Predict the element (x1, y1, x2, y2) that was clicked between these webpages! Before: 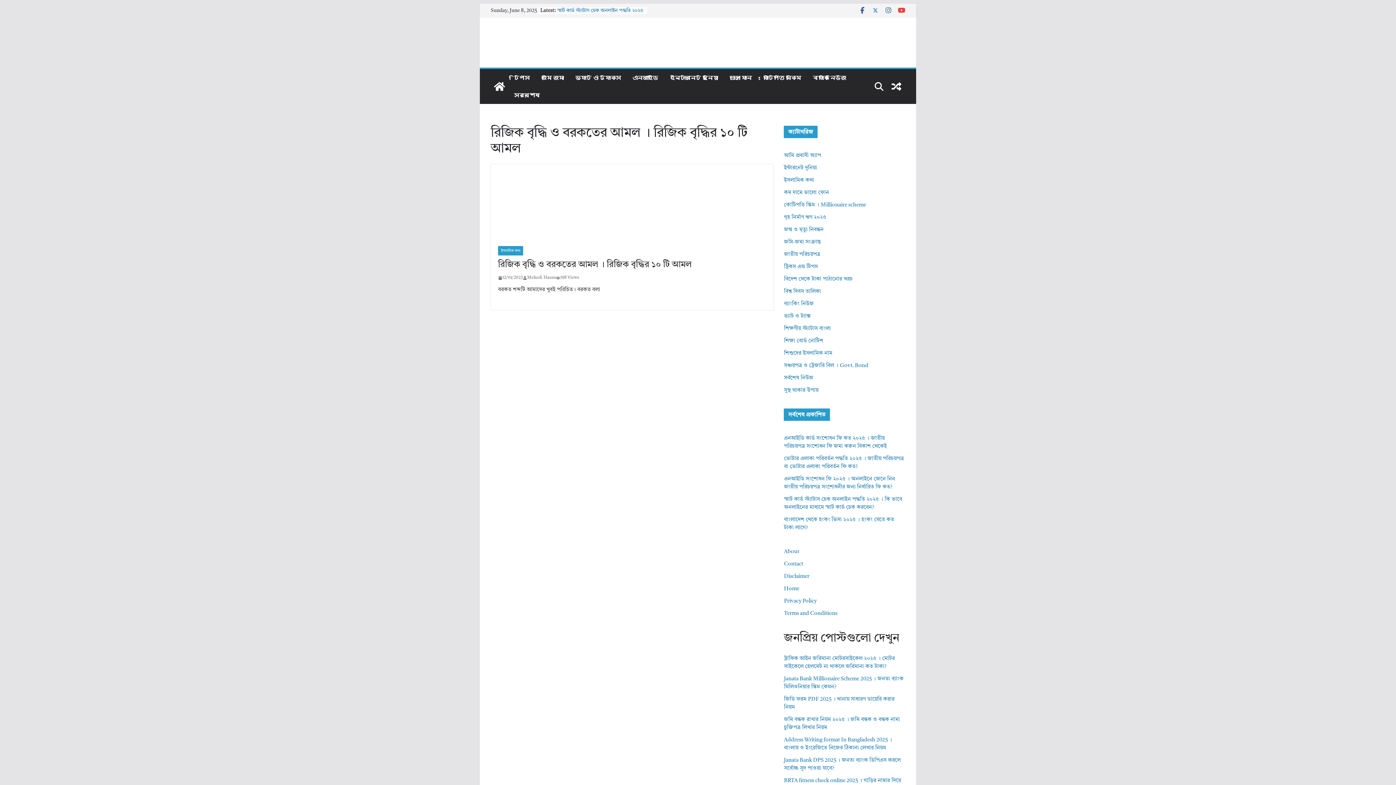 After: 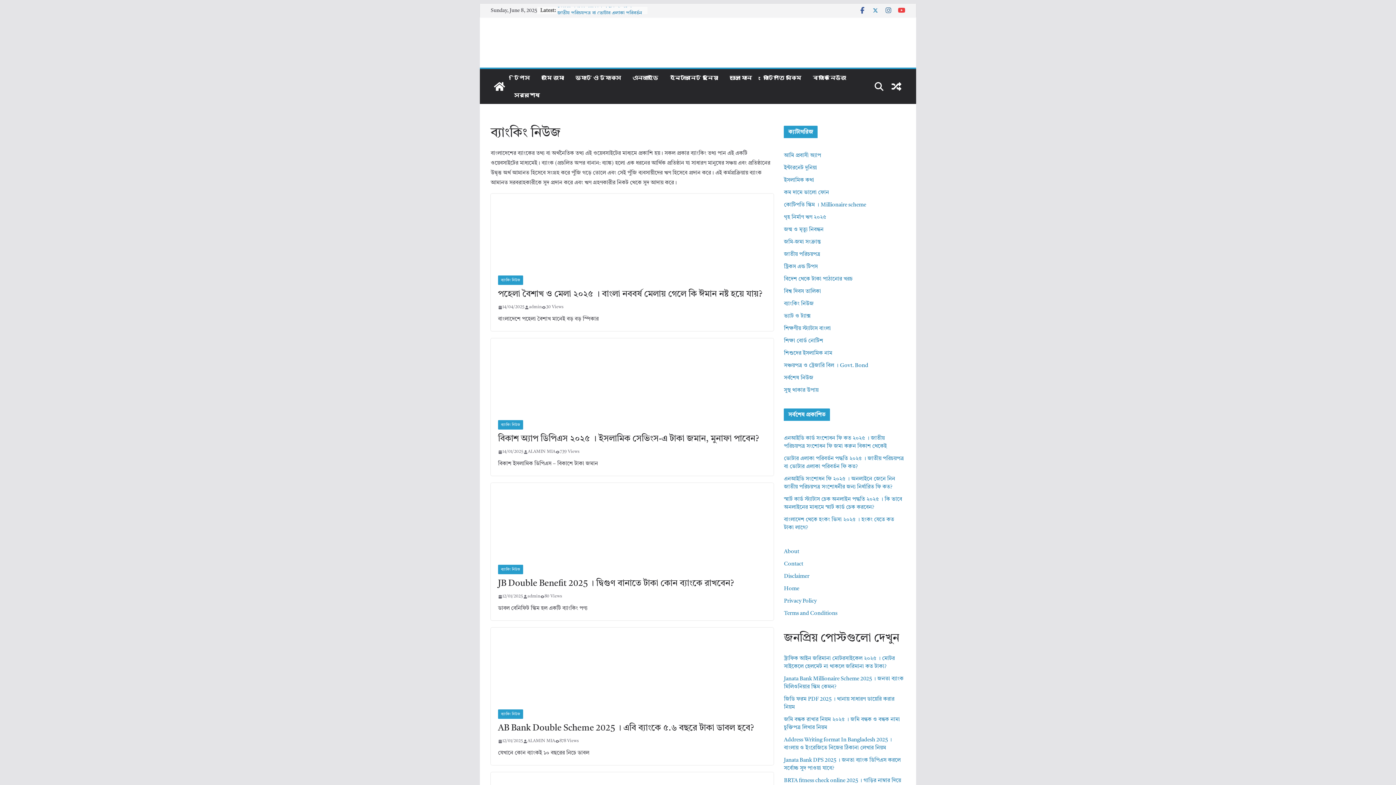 Action: bbox: (813, 72, 846, 82) label: ব্যাংকিং নিউজ